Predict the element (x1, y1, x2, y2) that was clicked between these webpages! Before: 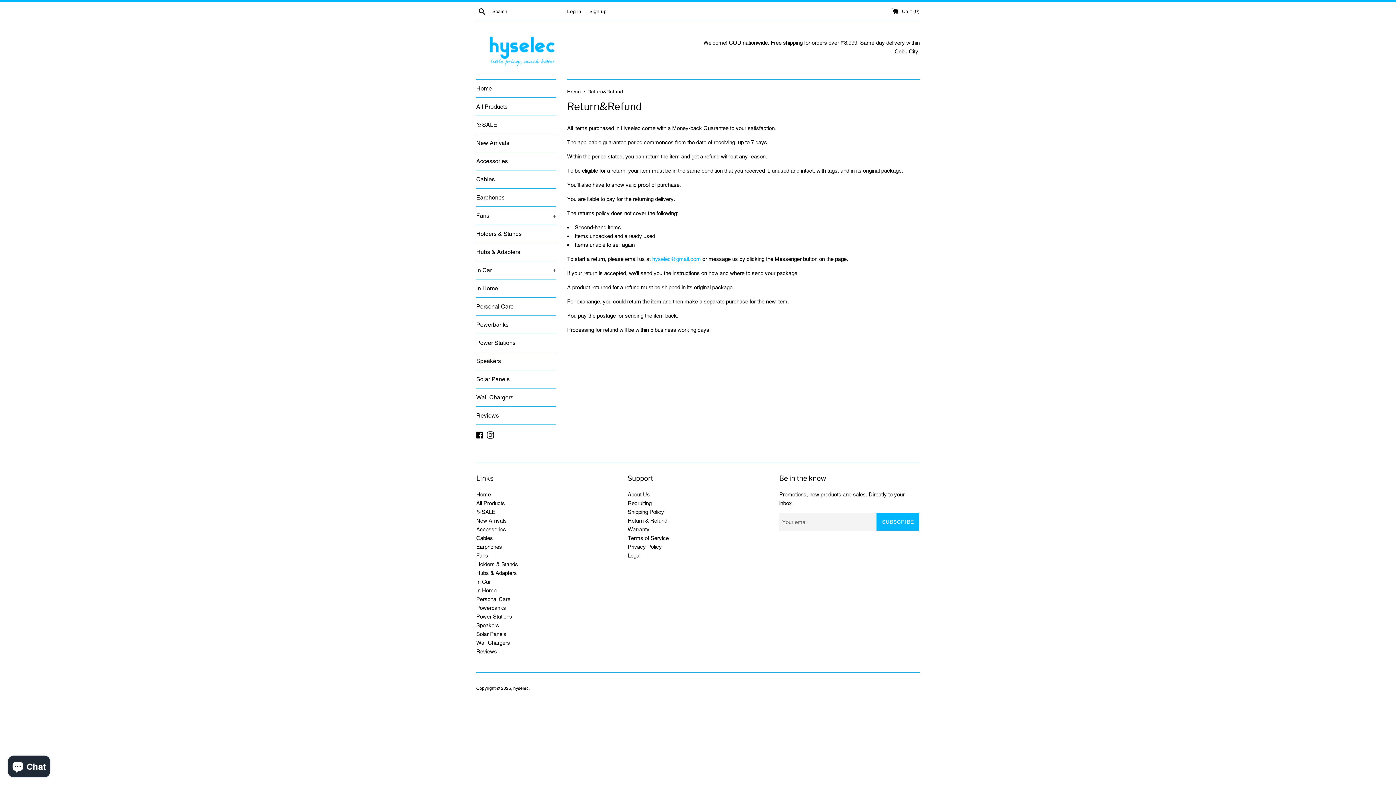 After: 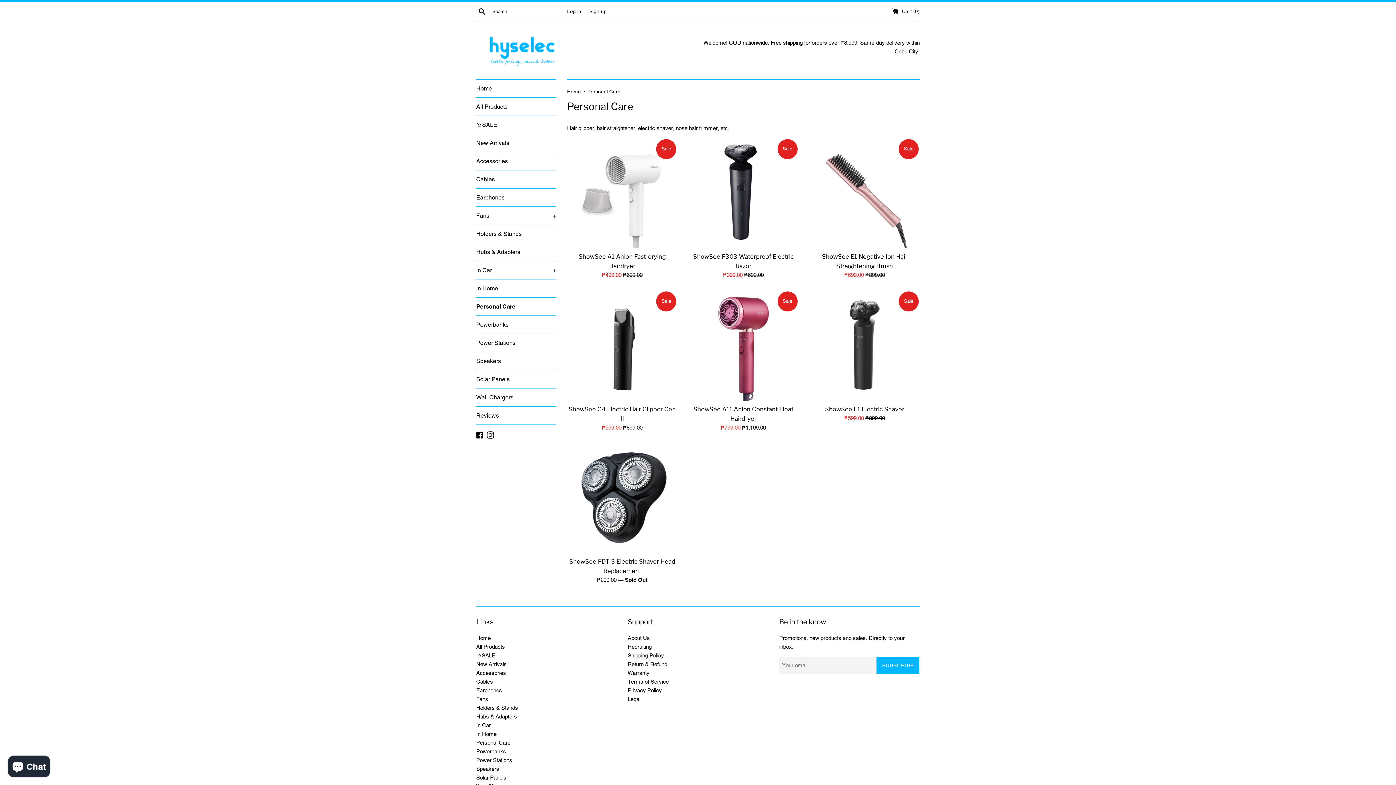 Action: label: Personal Care bbox: (476, 596, 510, 602)